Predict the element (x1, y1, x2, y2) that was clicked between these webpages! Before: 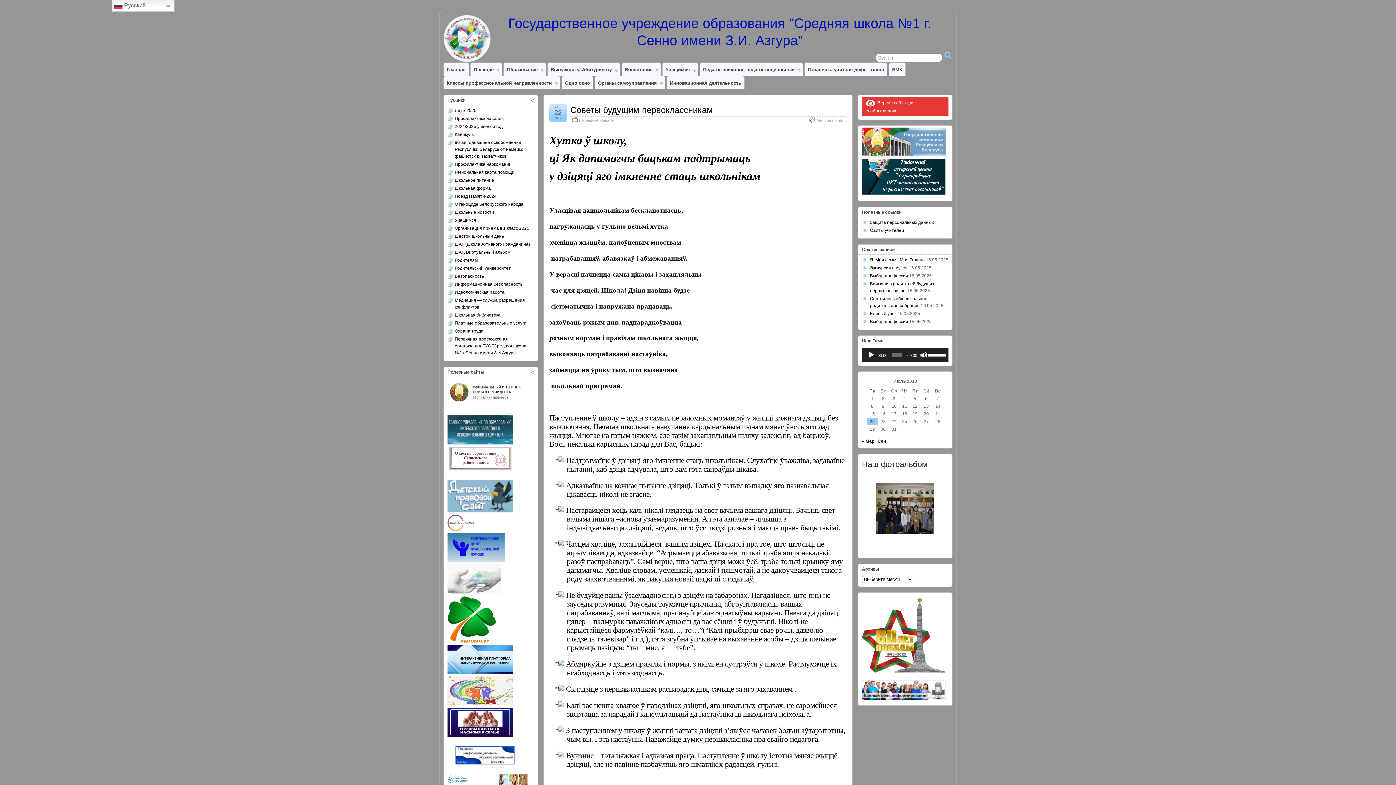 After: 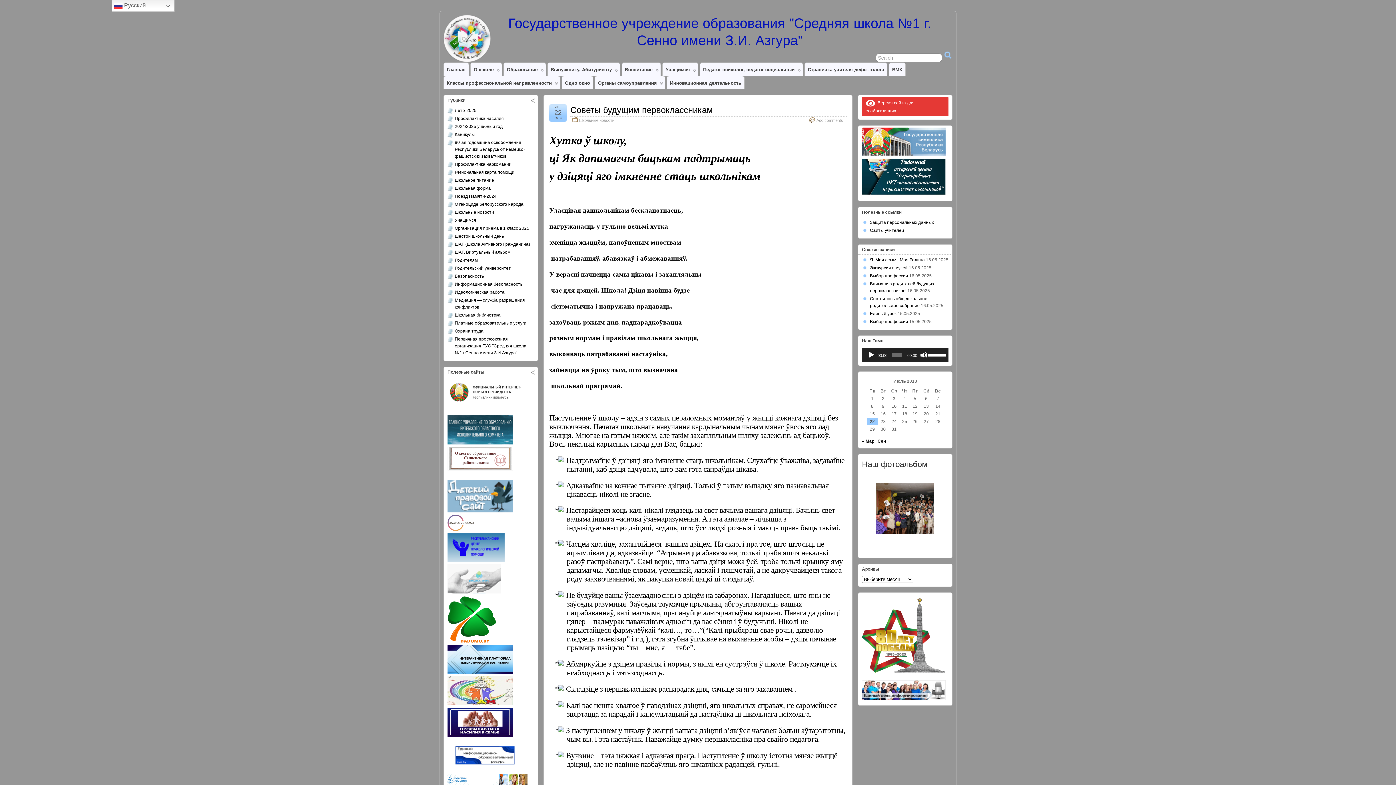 Action: bbox: (447, 733, 513, 738) label:  